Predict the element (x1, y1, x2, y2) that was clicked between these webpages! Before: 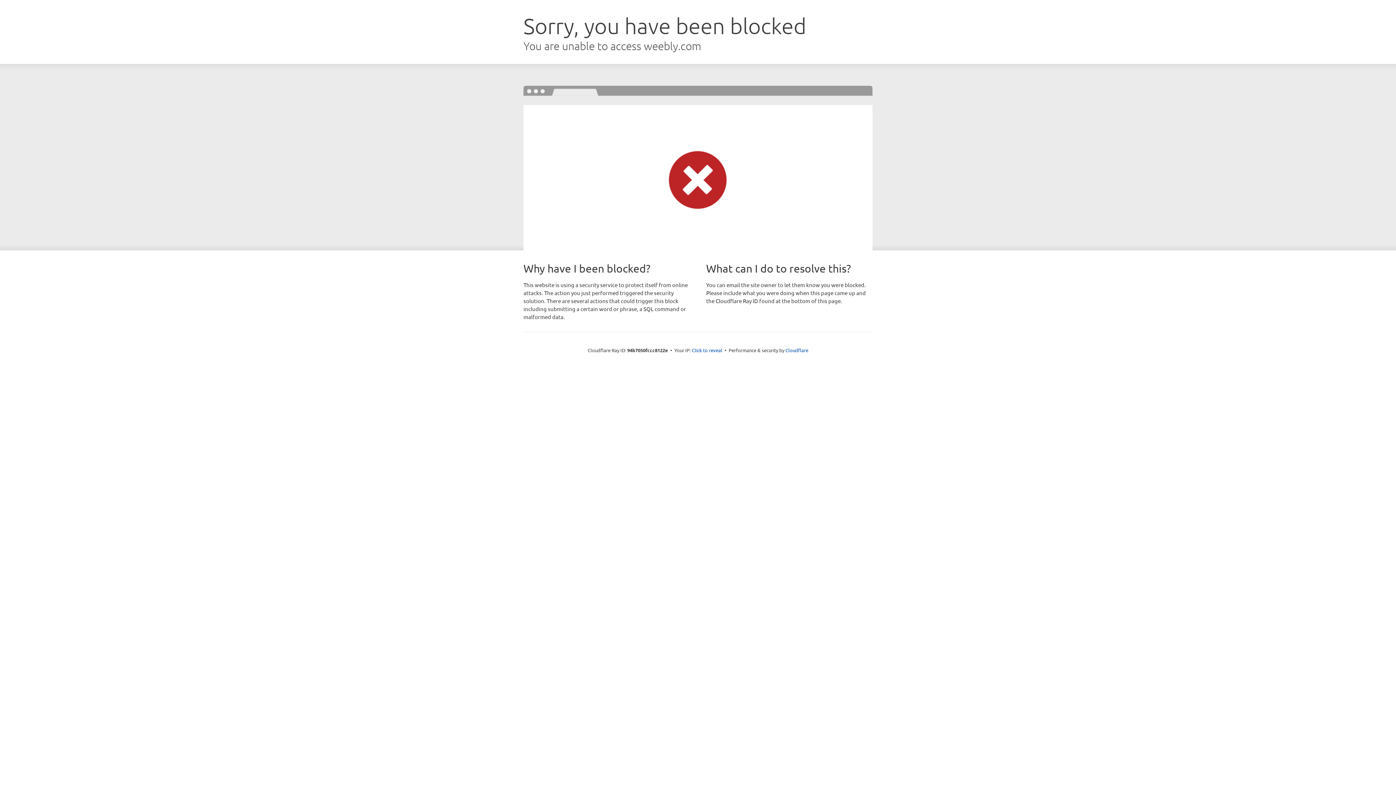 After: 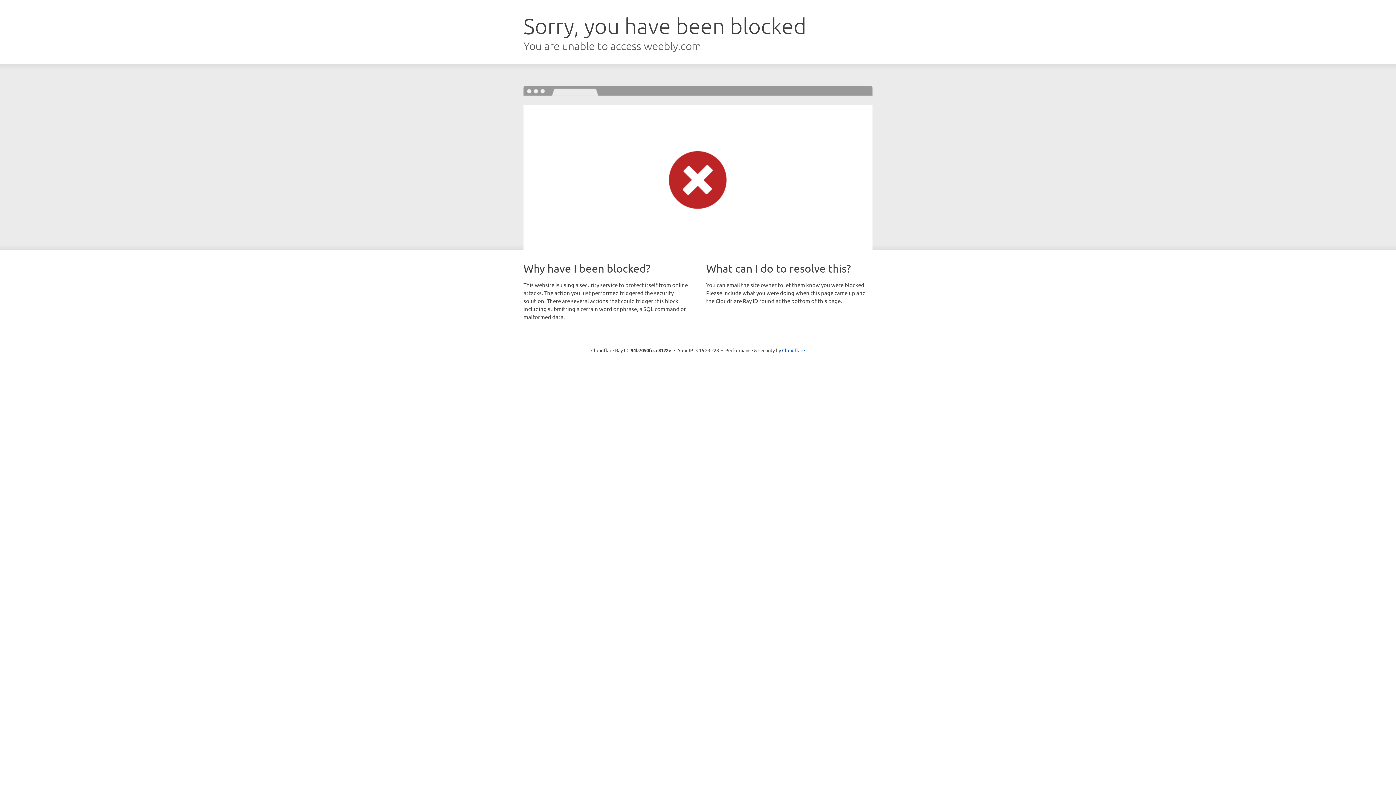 Action: bbox: (692, 346, 722, 353) label: Click to reveal